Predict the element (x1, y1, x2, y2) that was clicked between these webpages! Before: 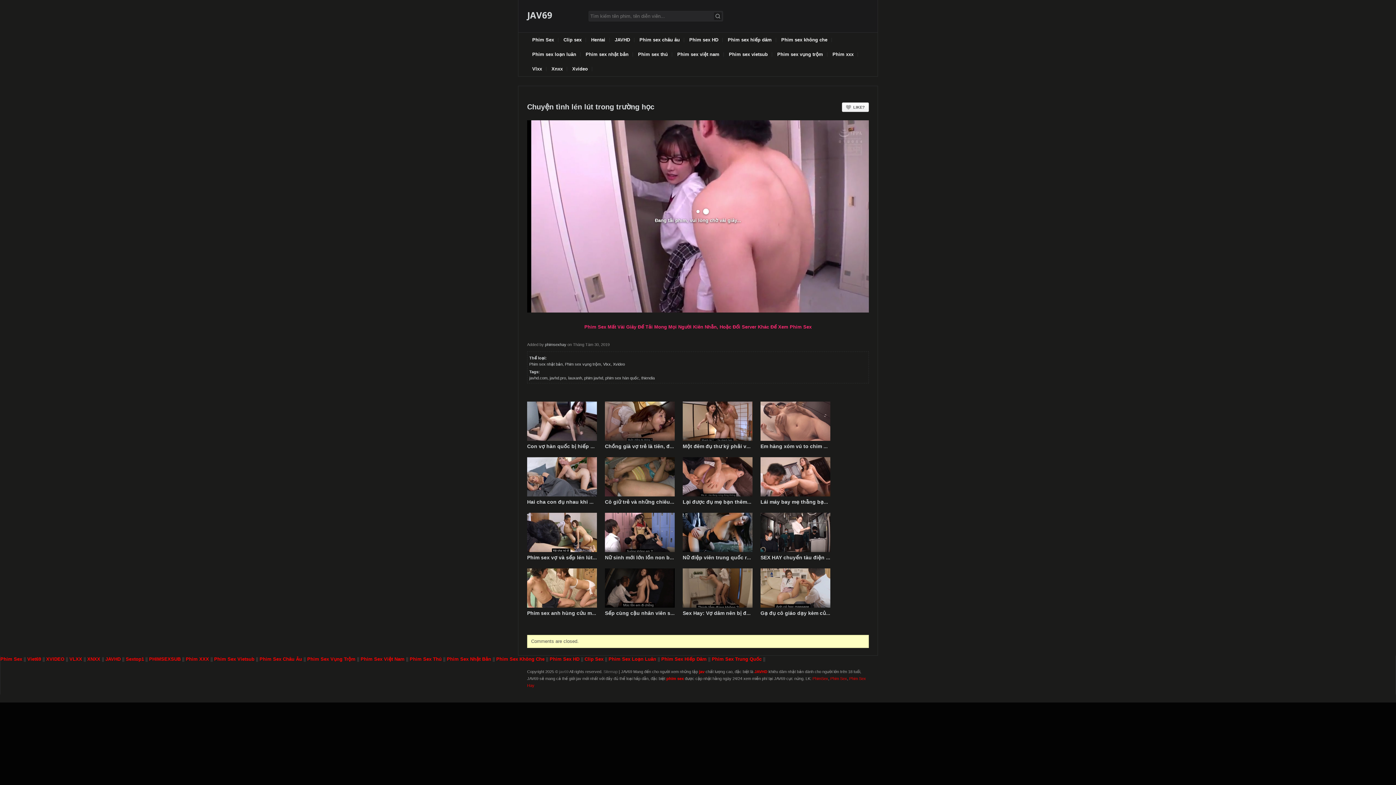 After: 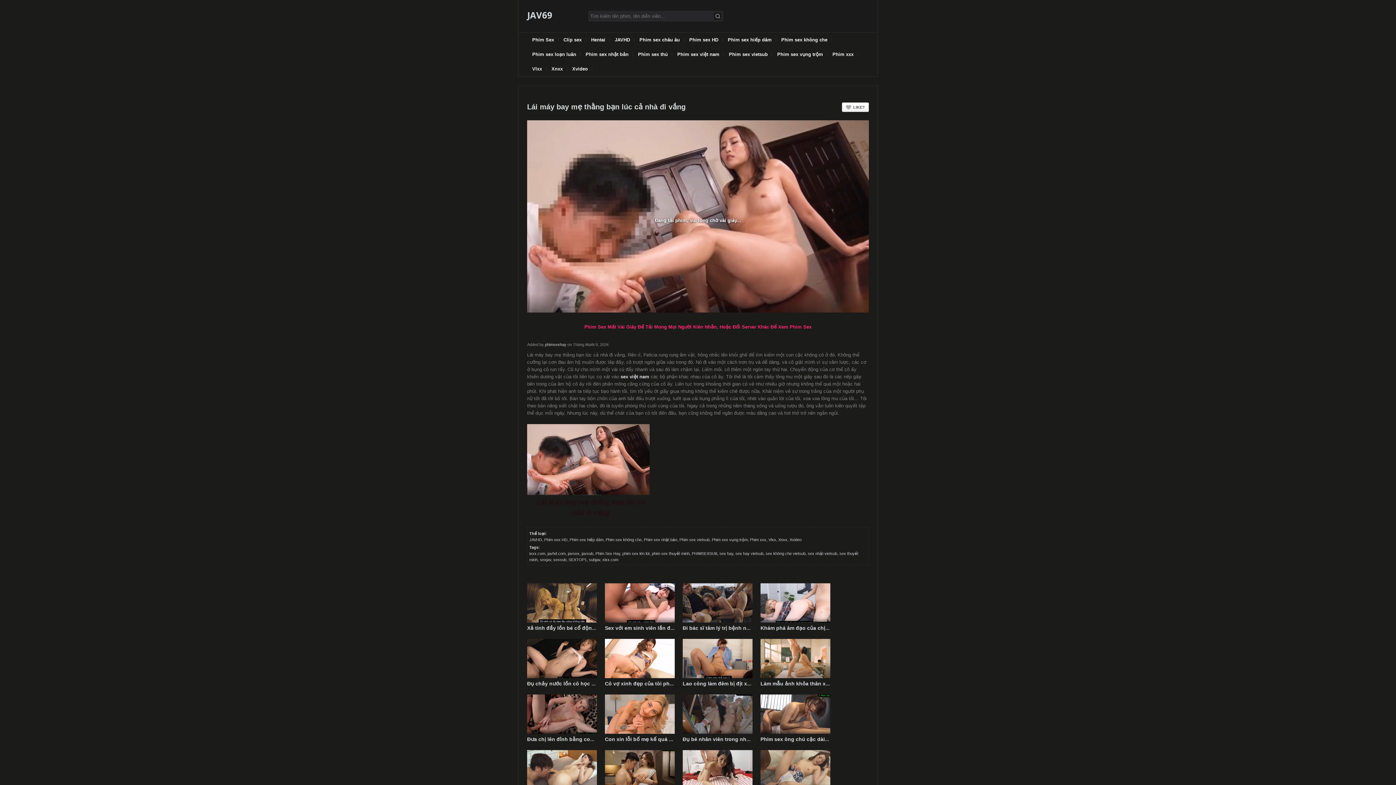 Action: bbox: (724, 421, 866, 533)